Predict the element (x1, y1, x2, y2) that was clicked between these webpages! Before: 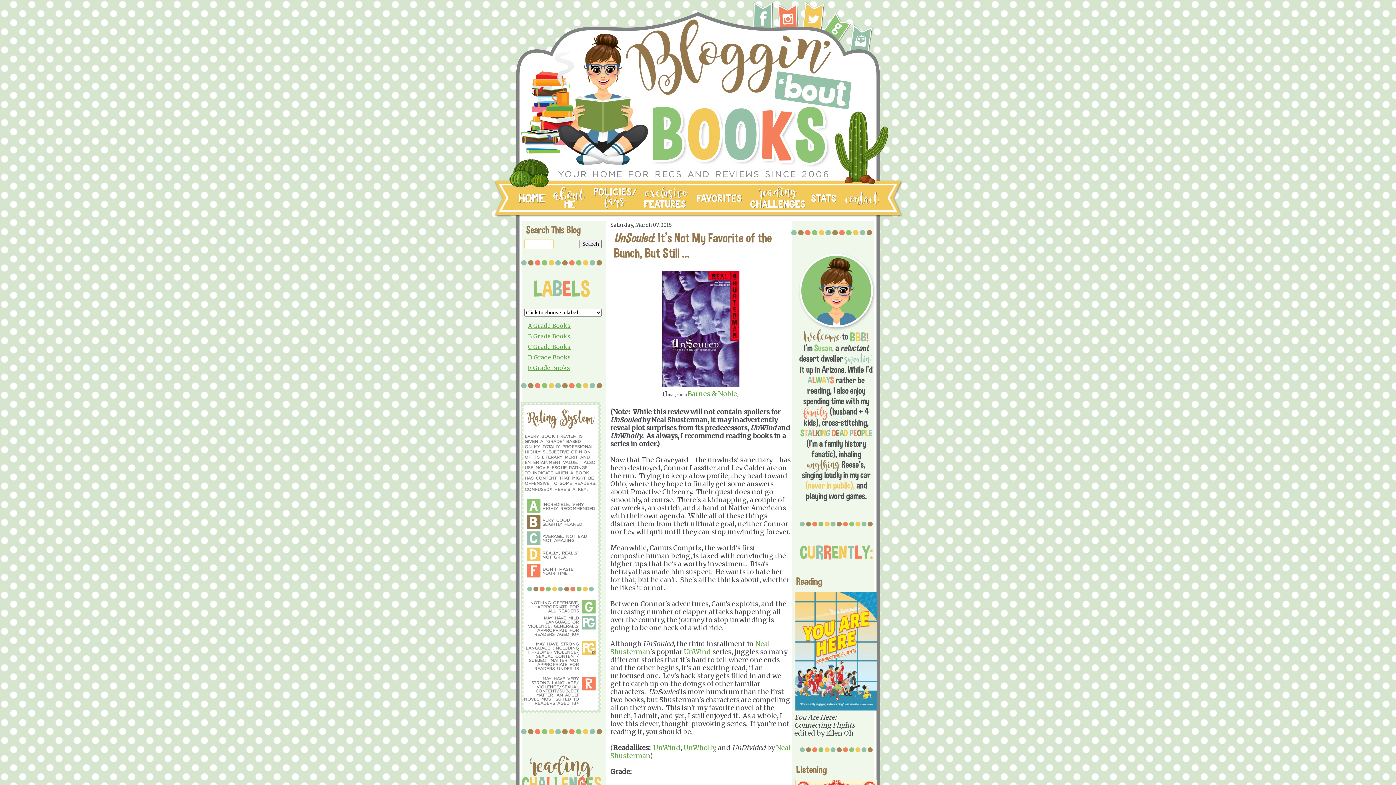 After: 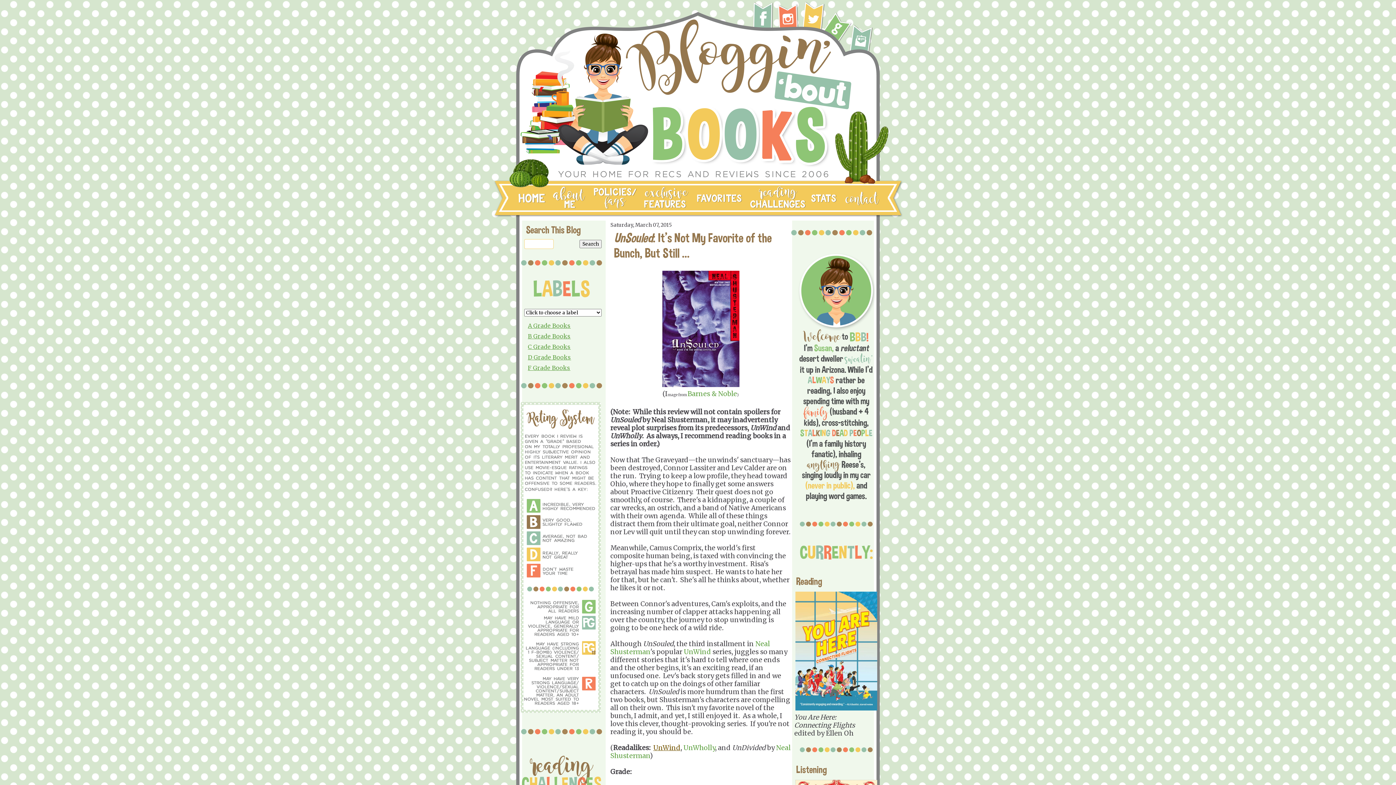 Action: label: UnWind bbox: (653, 744, 680, 752)